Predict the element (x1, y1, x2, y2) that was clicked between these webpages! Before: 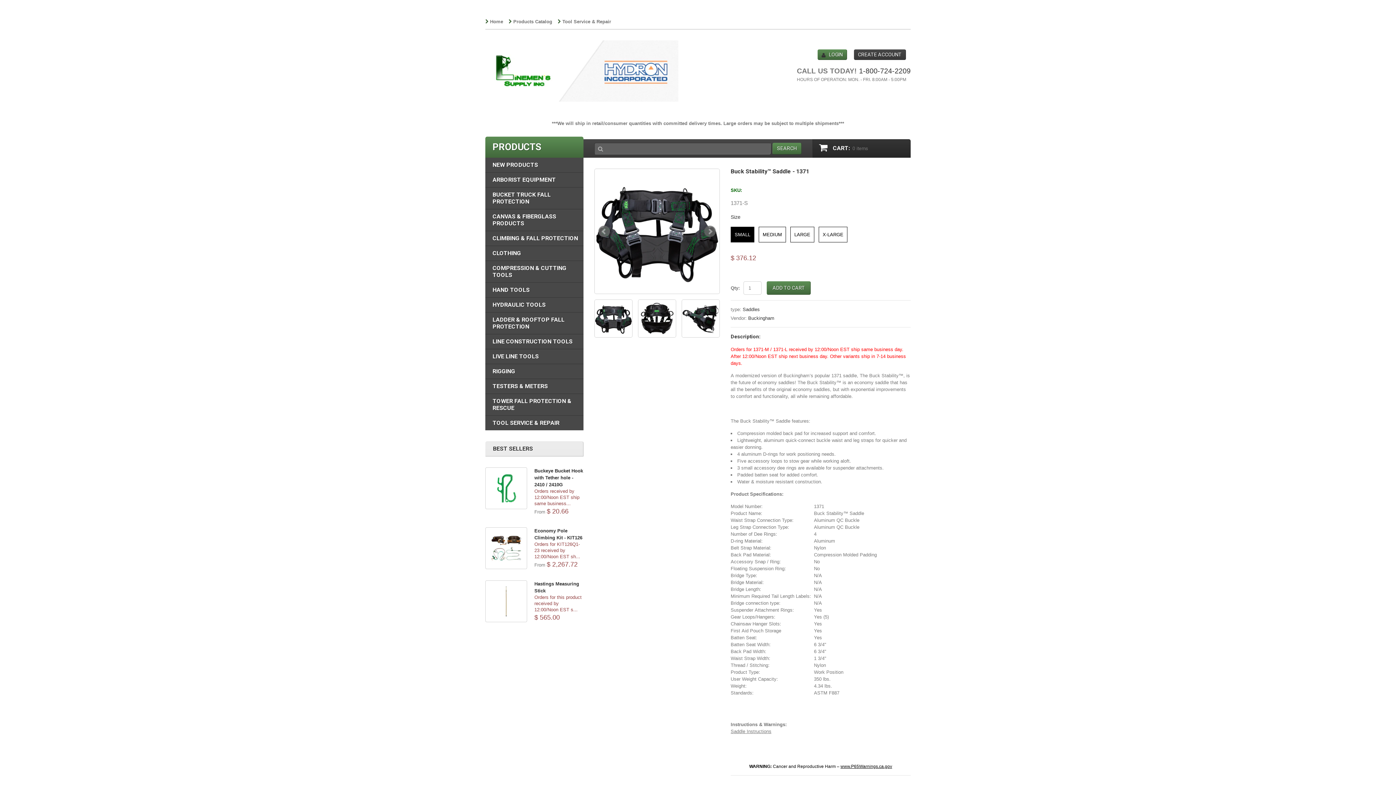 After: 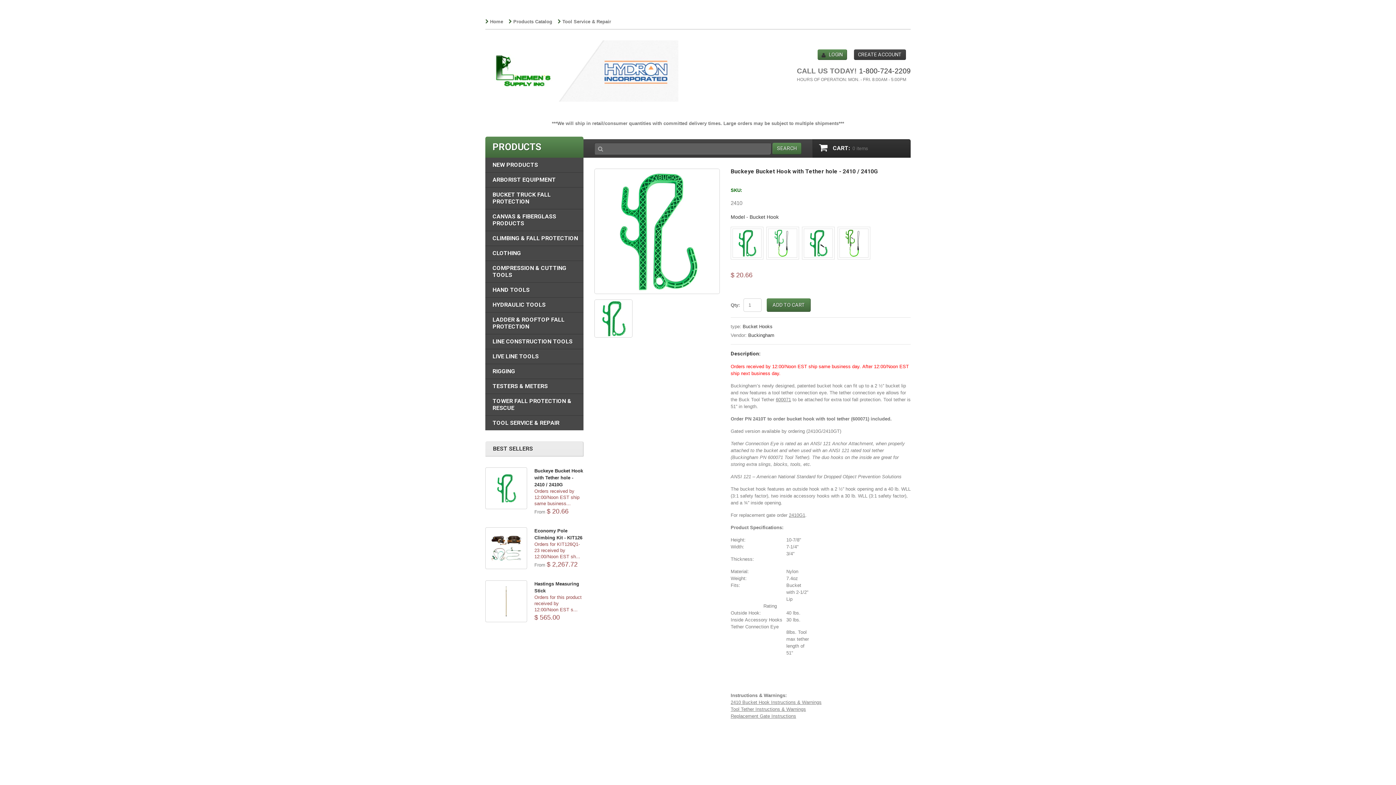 Action: bbox: (485, 467, 527, 509)